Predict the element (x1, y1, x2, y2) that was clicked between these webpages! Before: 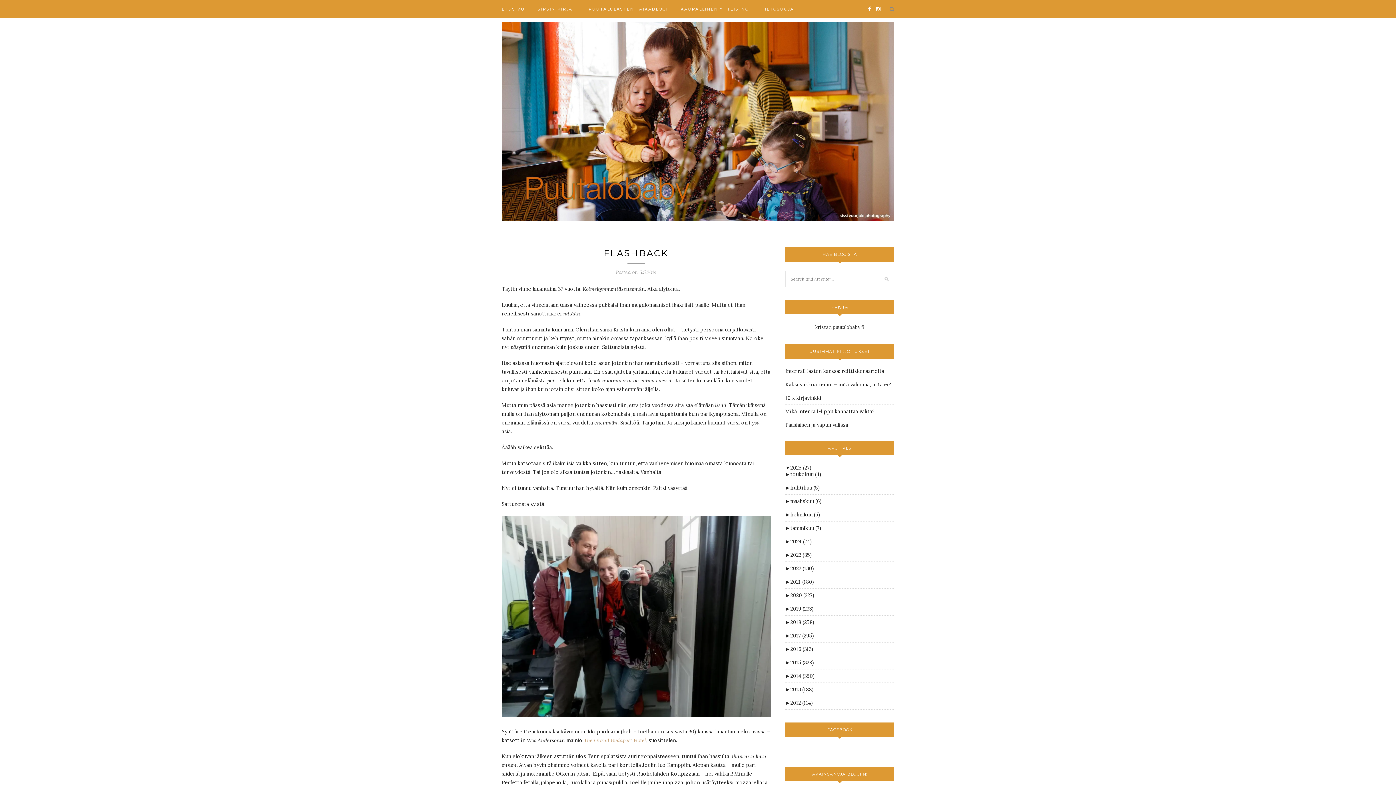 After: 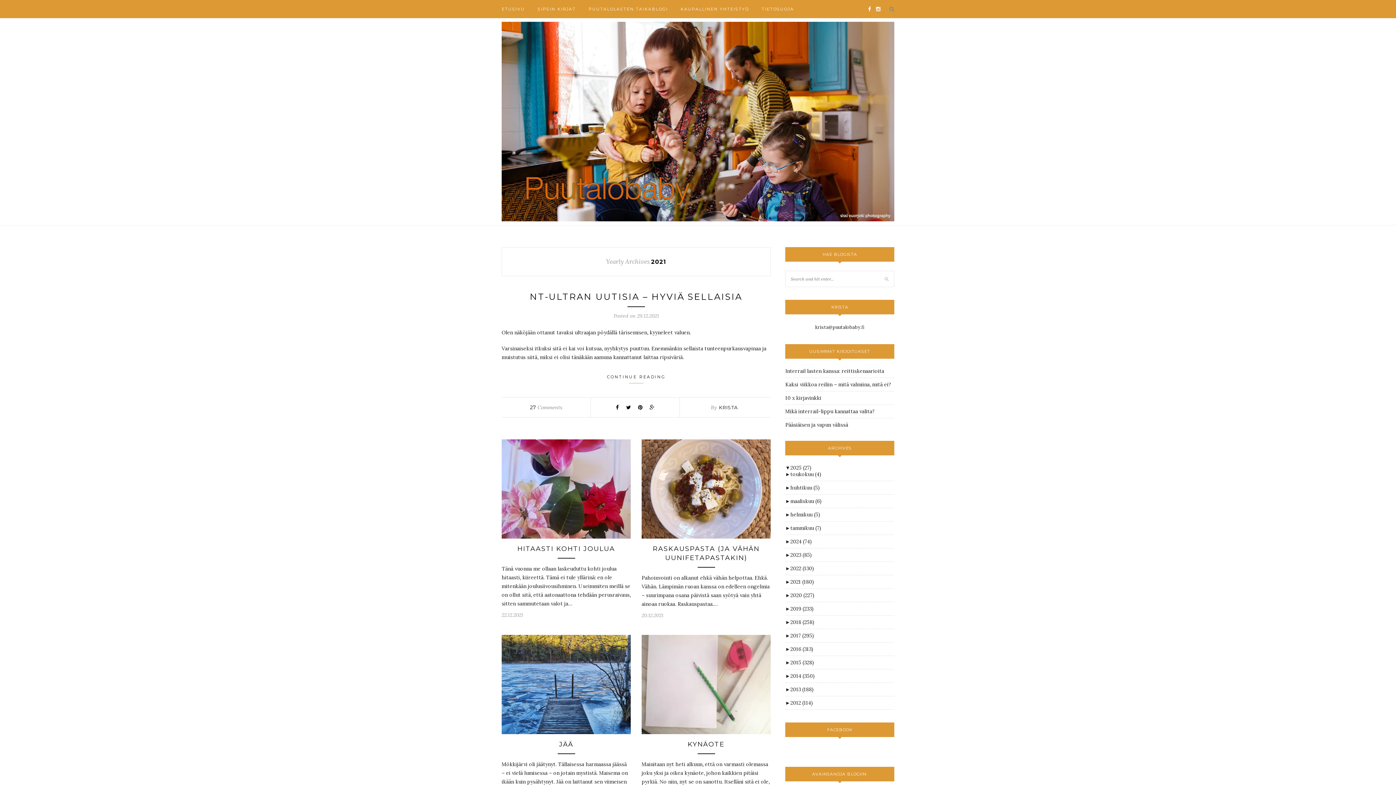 Action: label: 2021 (180) bbox: (790, 578, 814, 585)